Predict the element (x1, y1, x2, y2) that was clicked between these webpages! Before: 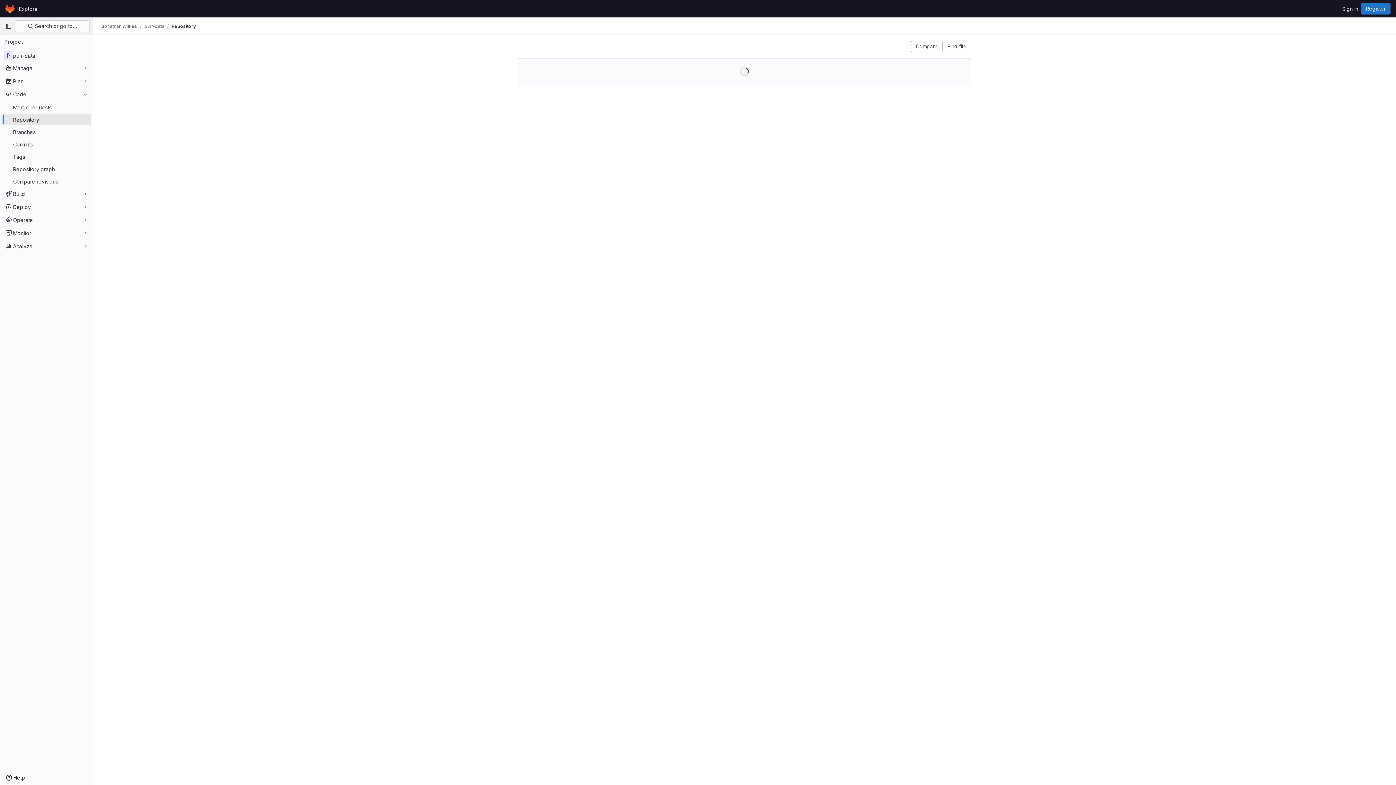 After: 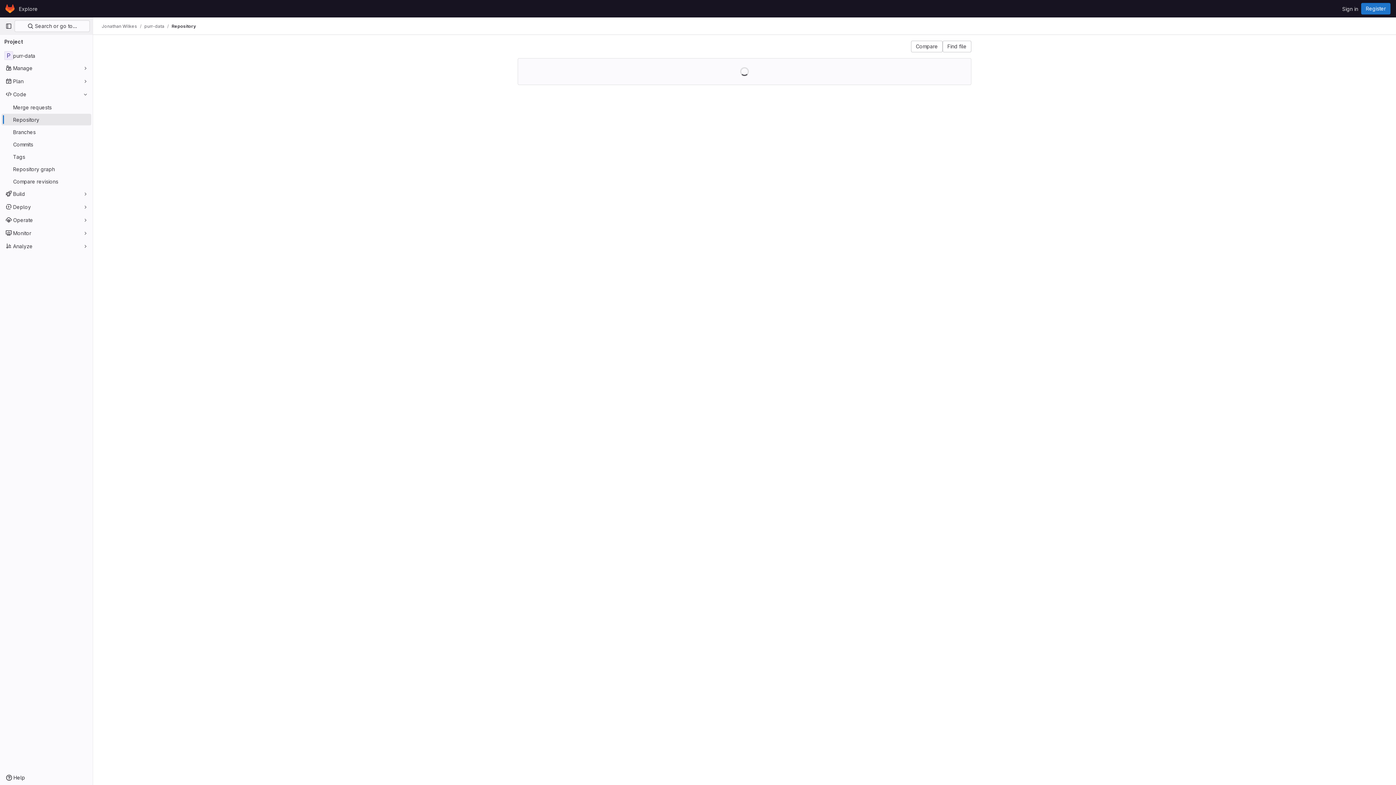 Action: label: Repository bbox: (171, 23, 196, 29)